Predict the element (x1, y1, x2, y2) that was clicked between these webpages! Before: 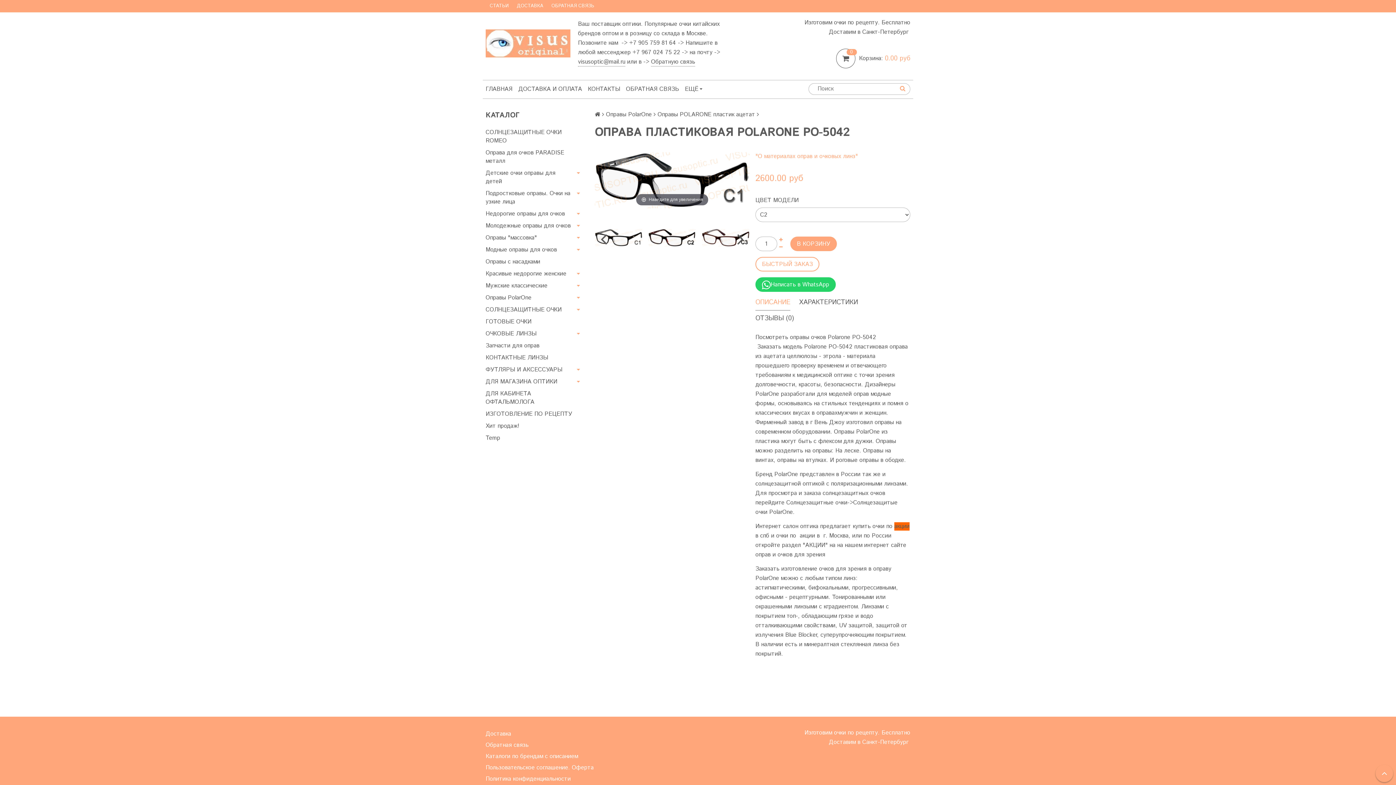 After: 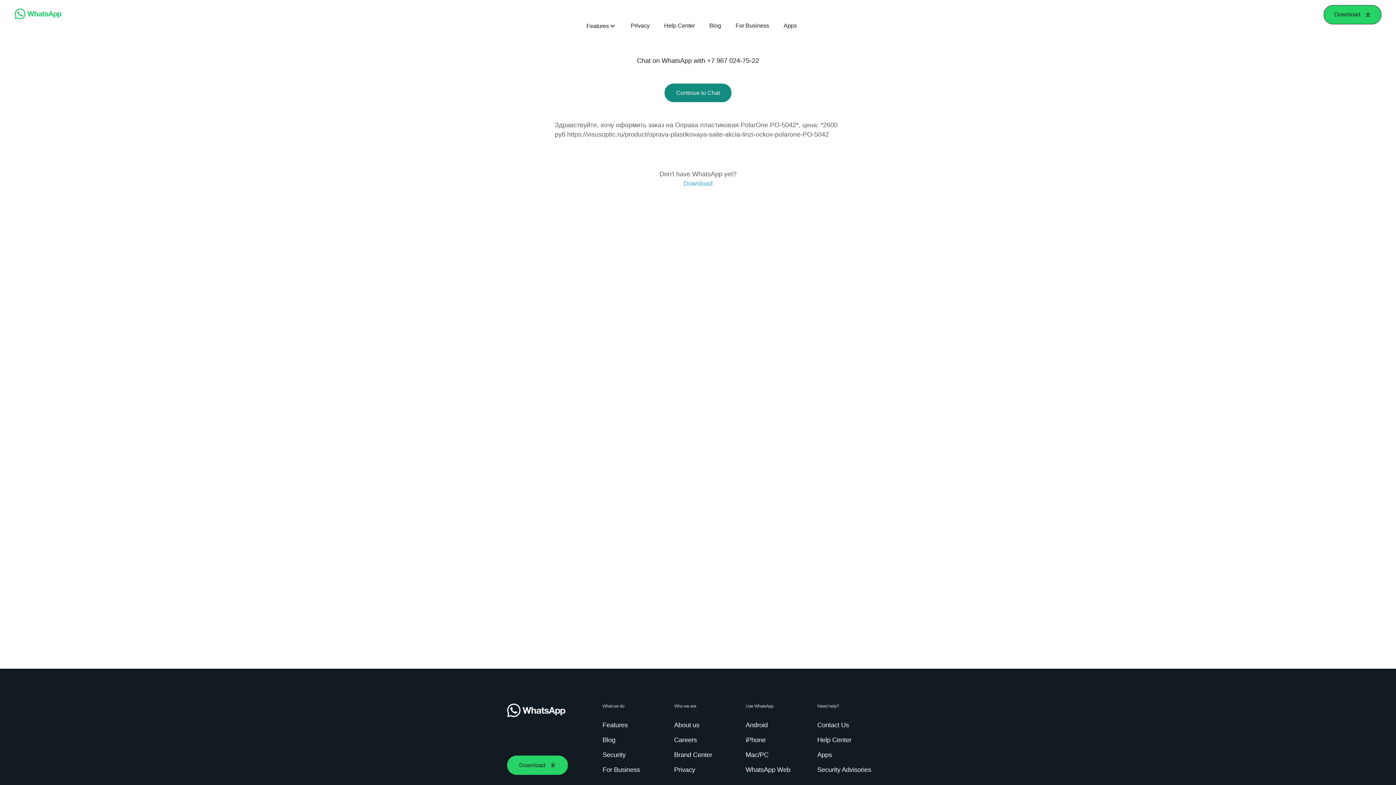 Action: bbox: (755, 277, 836, 292) label: Написать в WhatsApp